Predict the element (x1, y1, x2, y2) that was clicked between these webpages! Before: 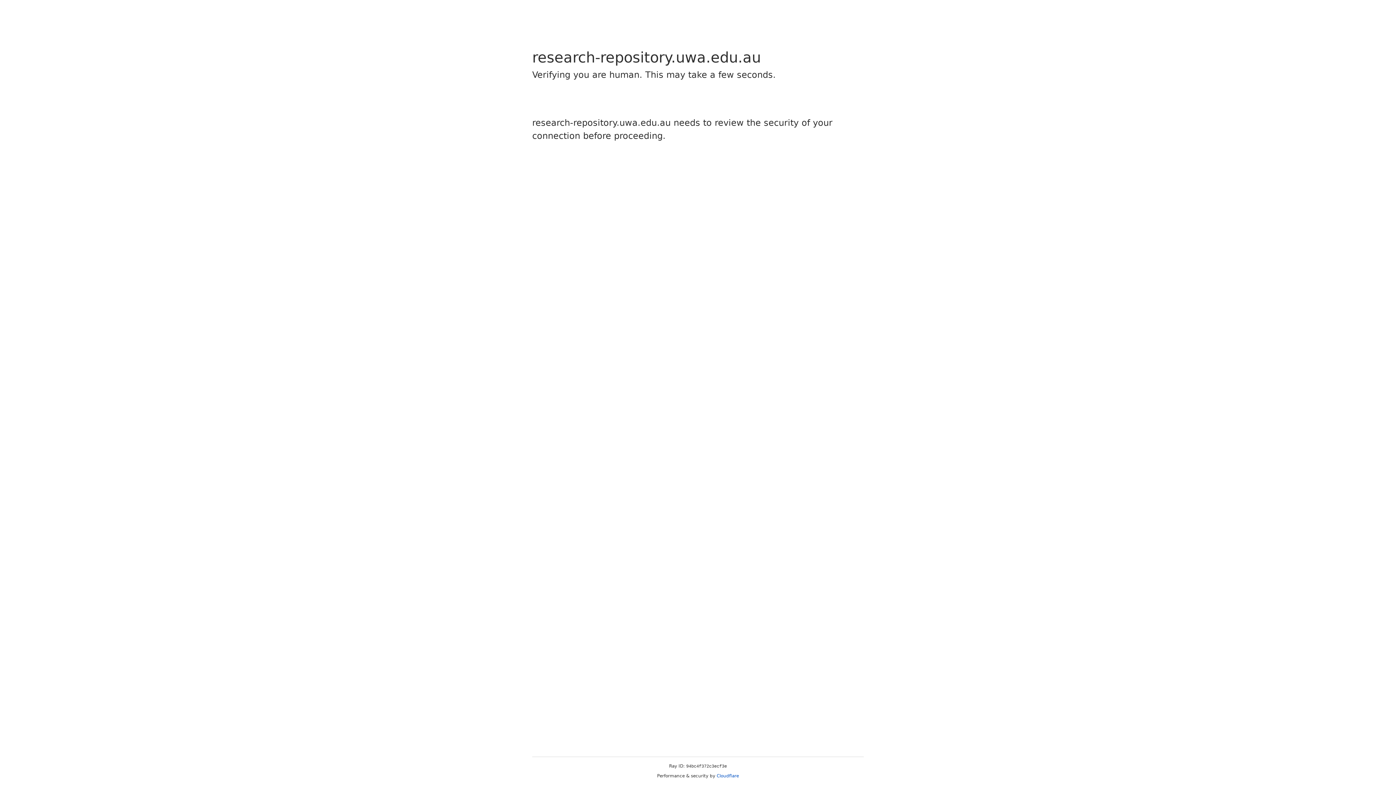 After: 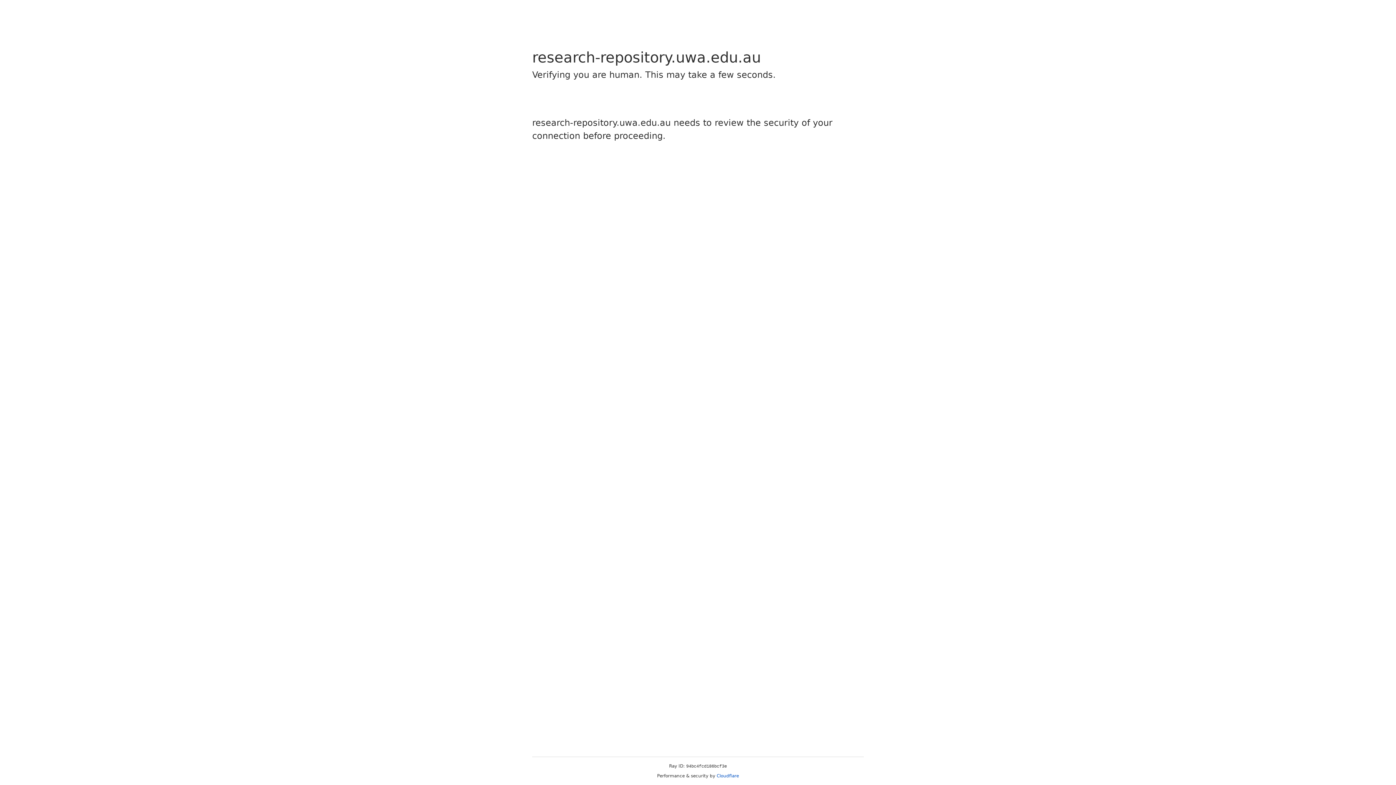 Action: label: Cloudflare bbox: (716, 773, 739, 778)